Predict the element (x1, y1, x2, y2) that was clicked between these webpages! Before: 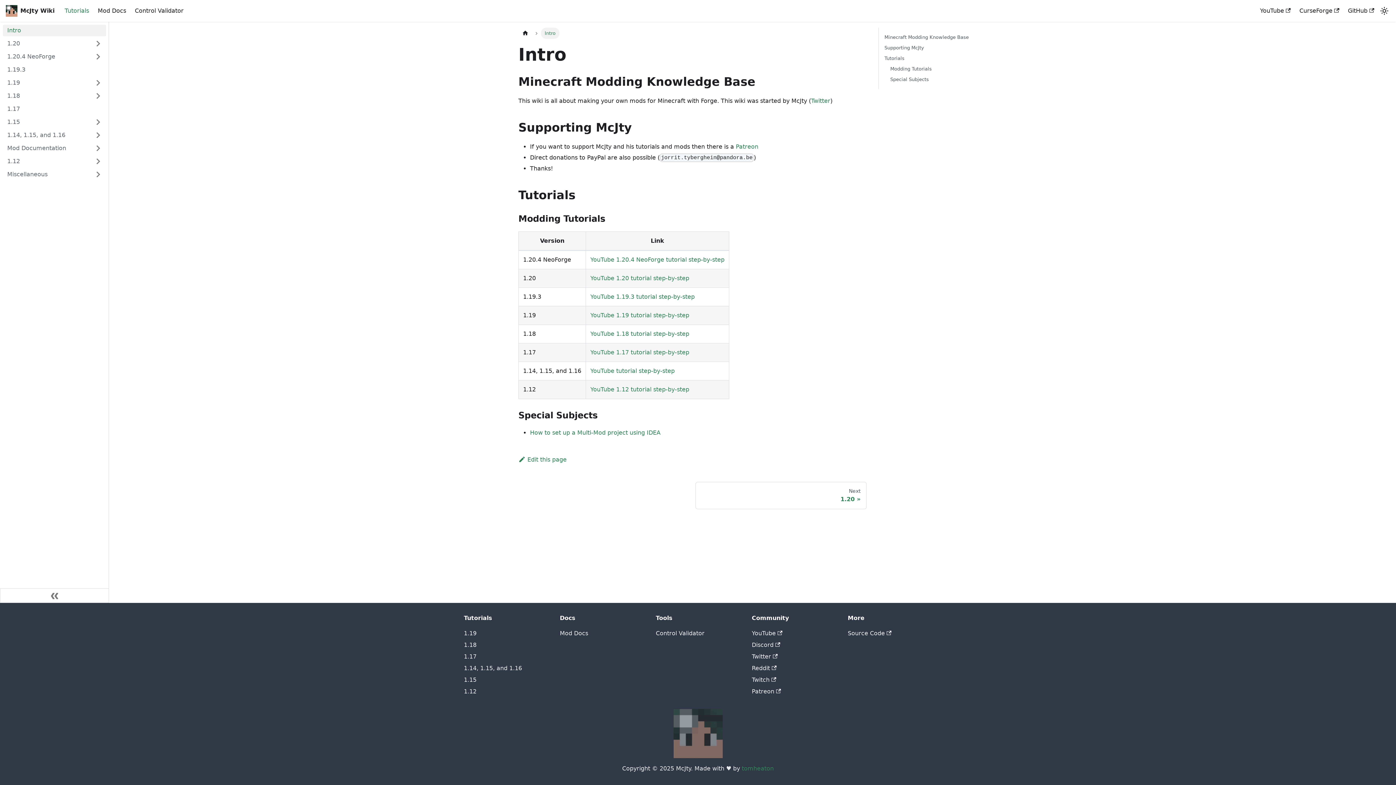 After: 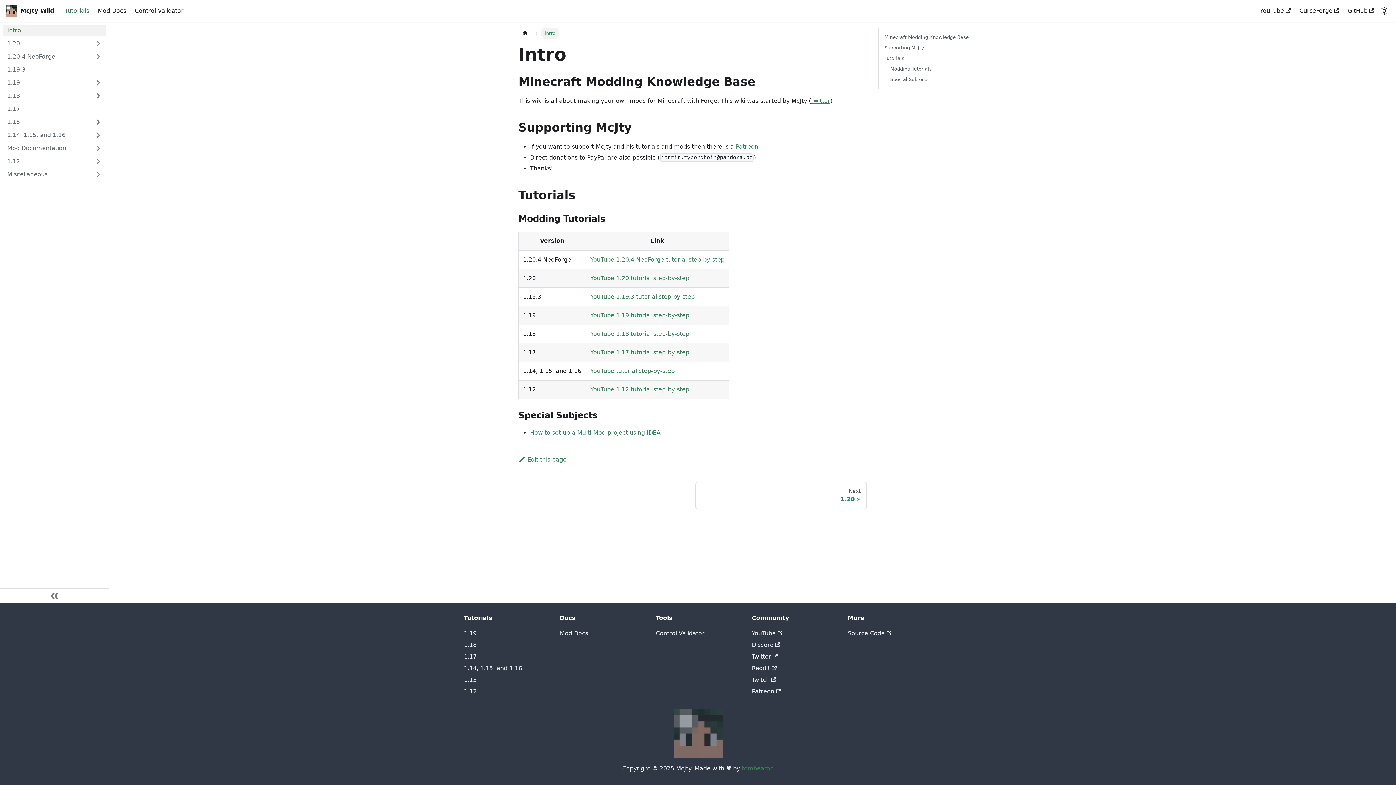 Action: label: Twitter bbox: (811, 97, 830, 104)